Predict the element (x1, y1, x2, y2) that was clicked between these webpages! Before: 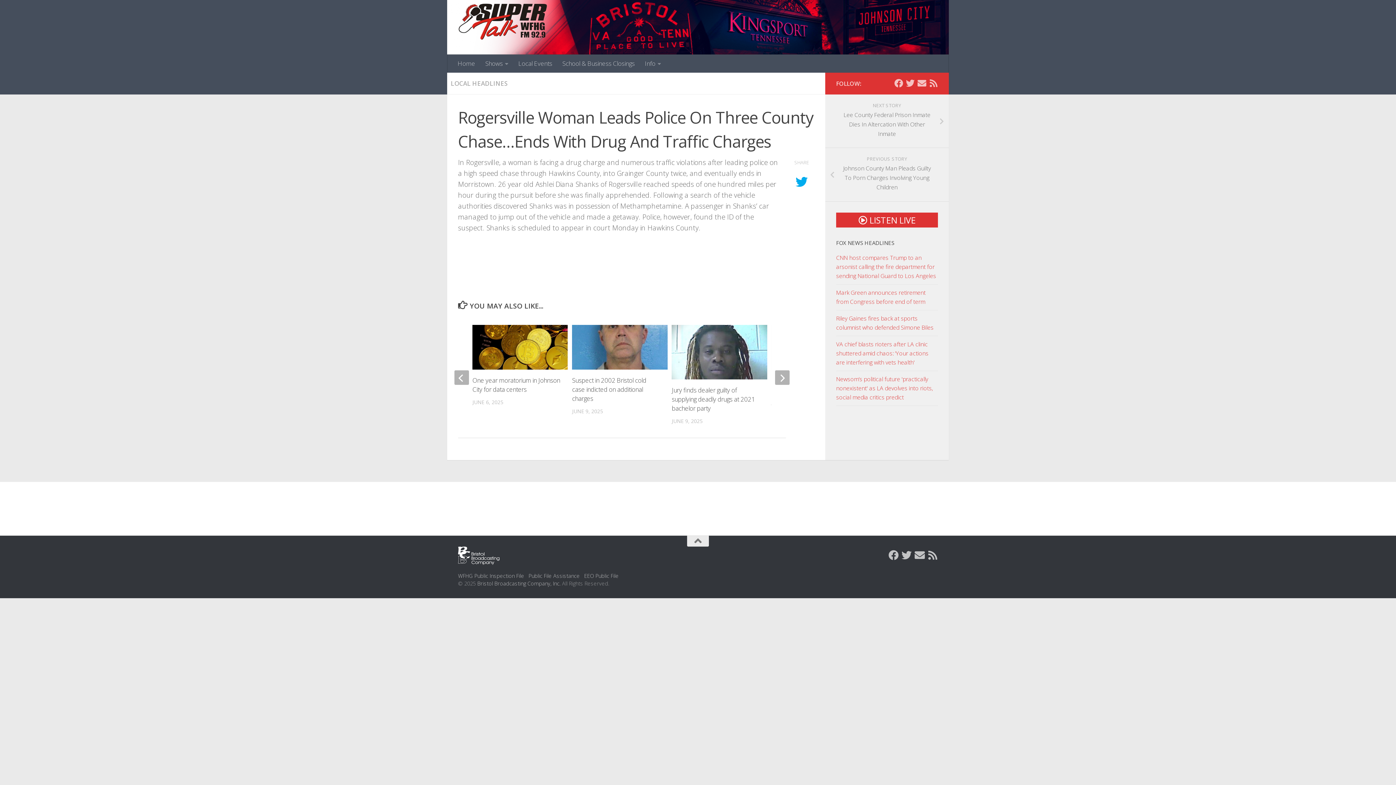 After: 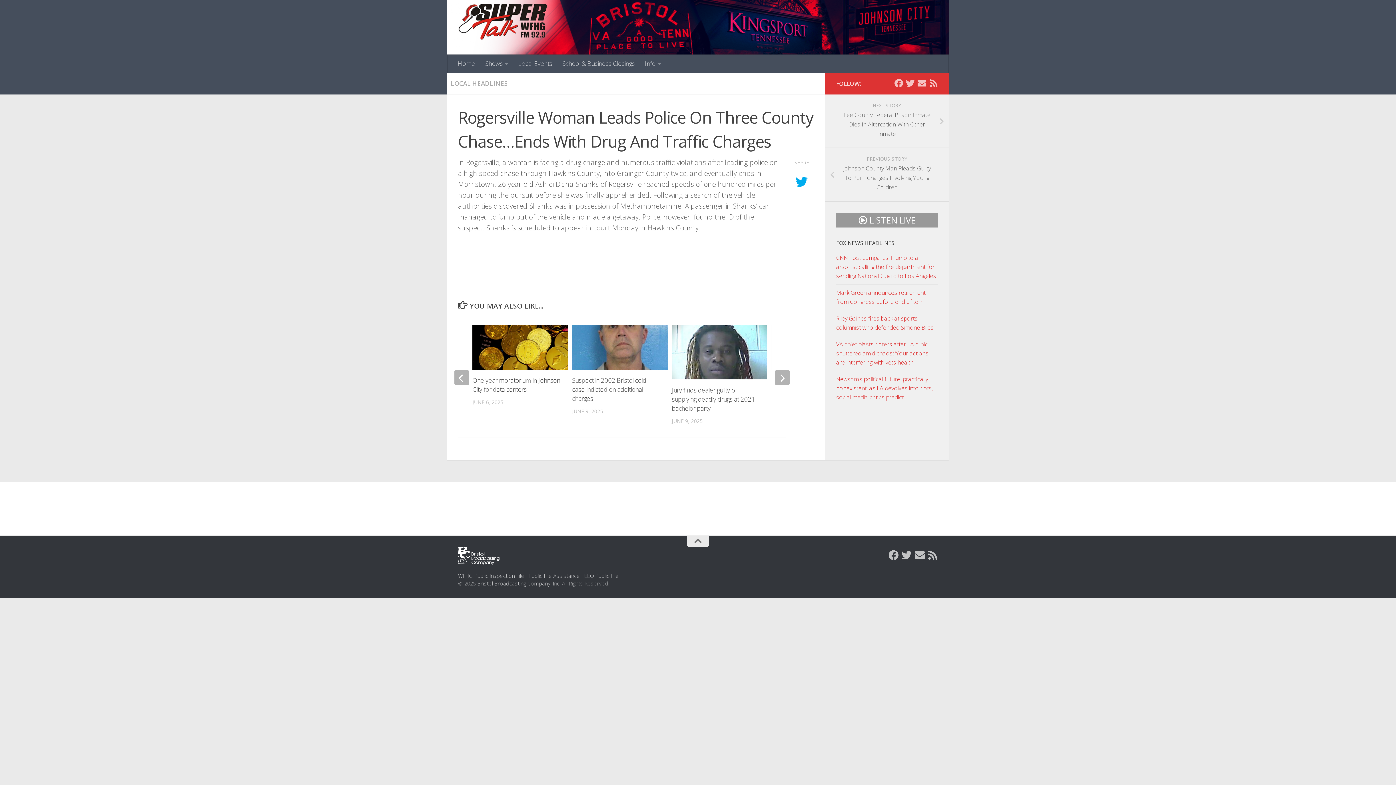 Action: bbox: (836, 212, 938, 227) label:  LISTEN LIVE